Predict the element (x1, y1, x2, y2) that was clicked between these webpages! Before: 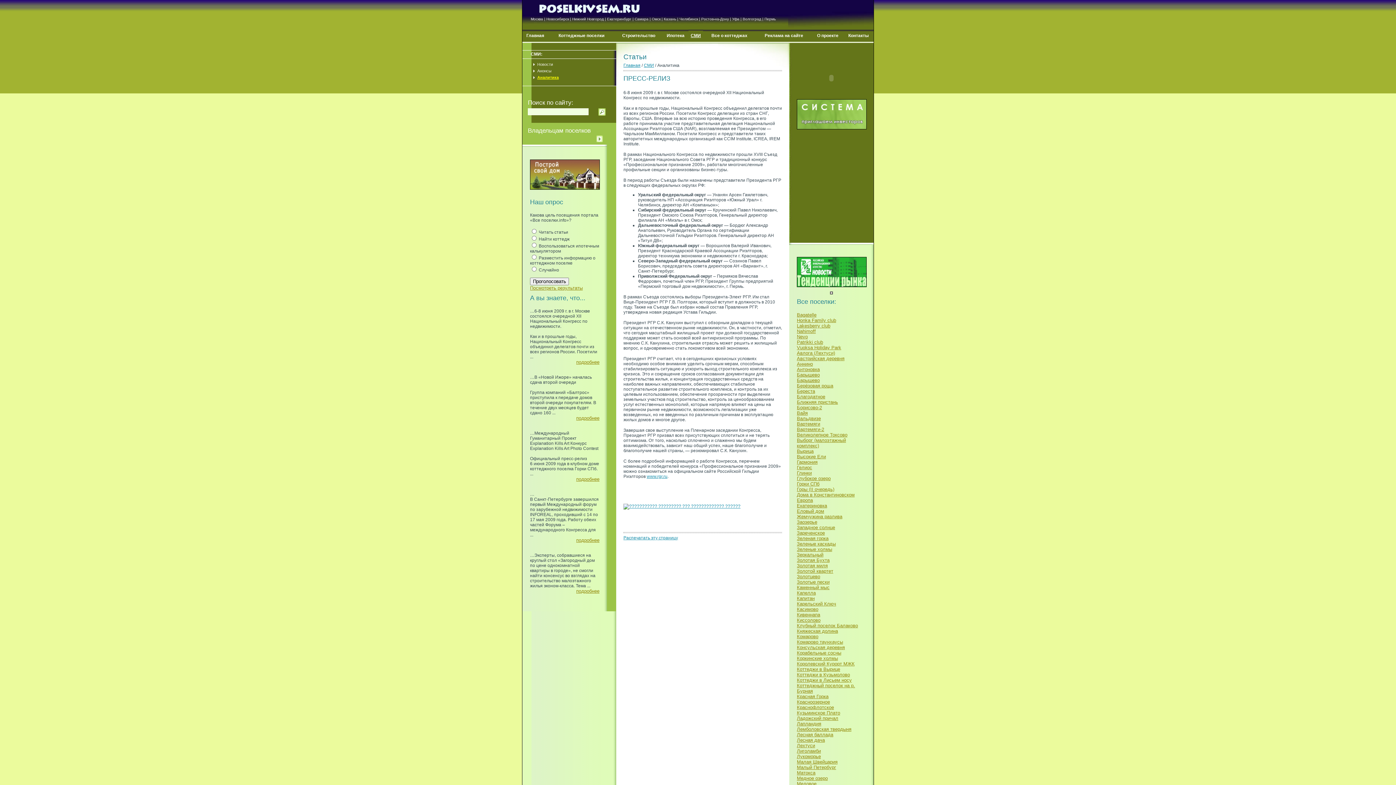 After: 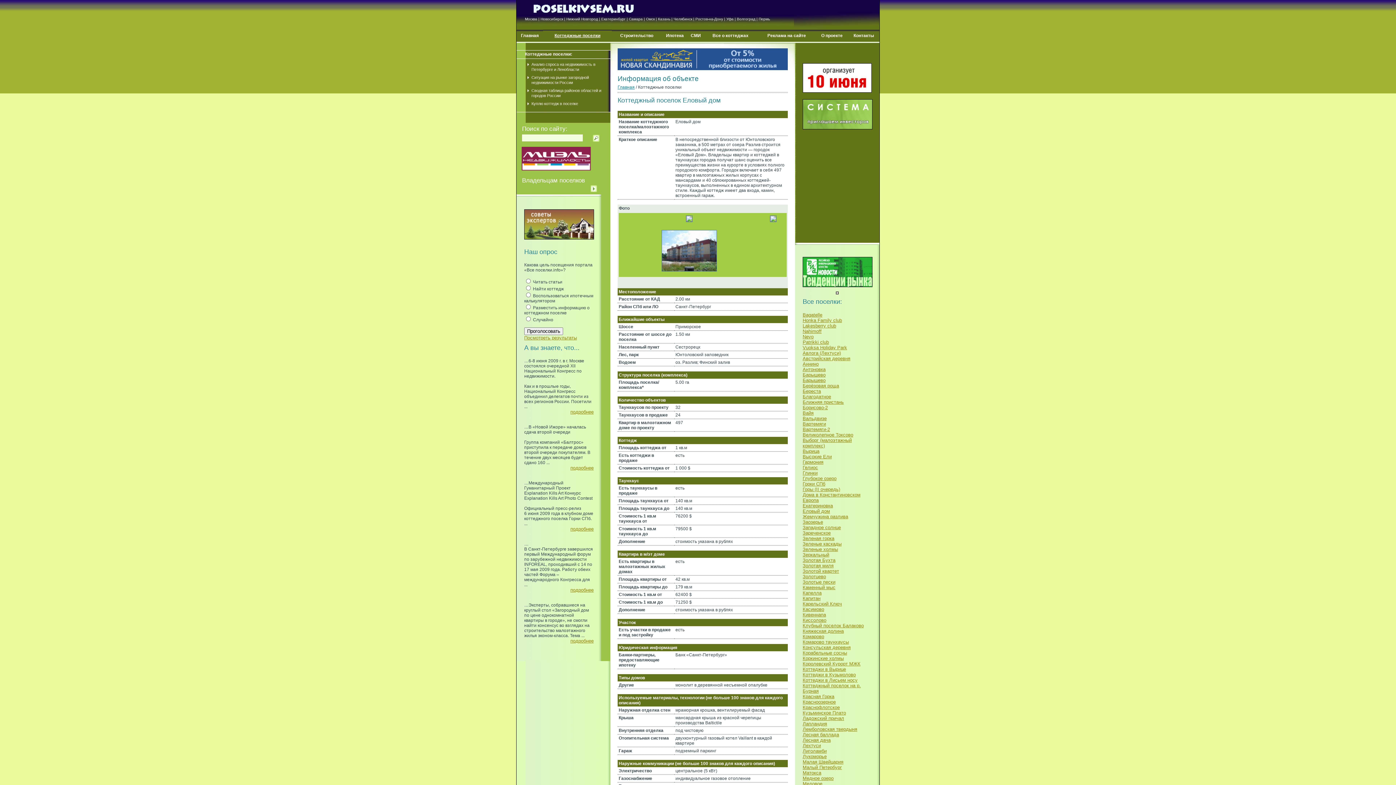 Action: bbox: (797, 508, 824, 514) label: Еловый дом